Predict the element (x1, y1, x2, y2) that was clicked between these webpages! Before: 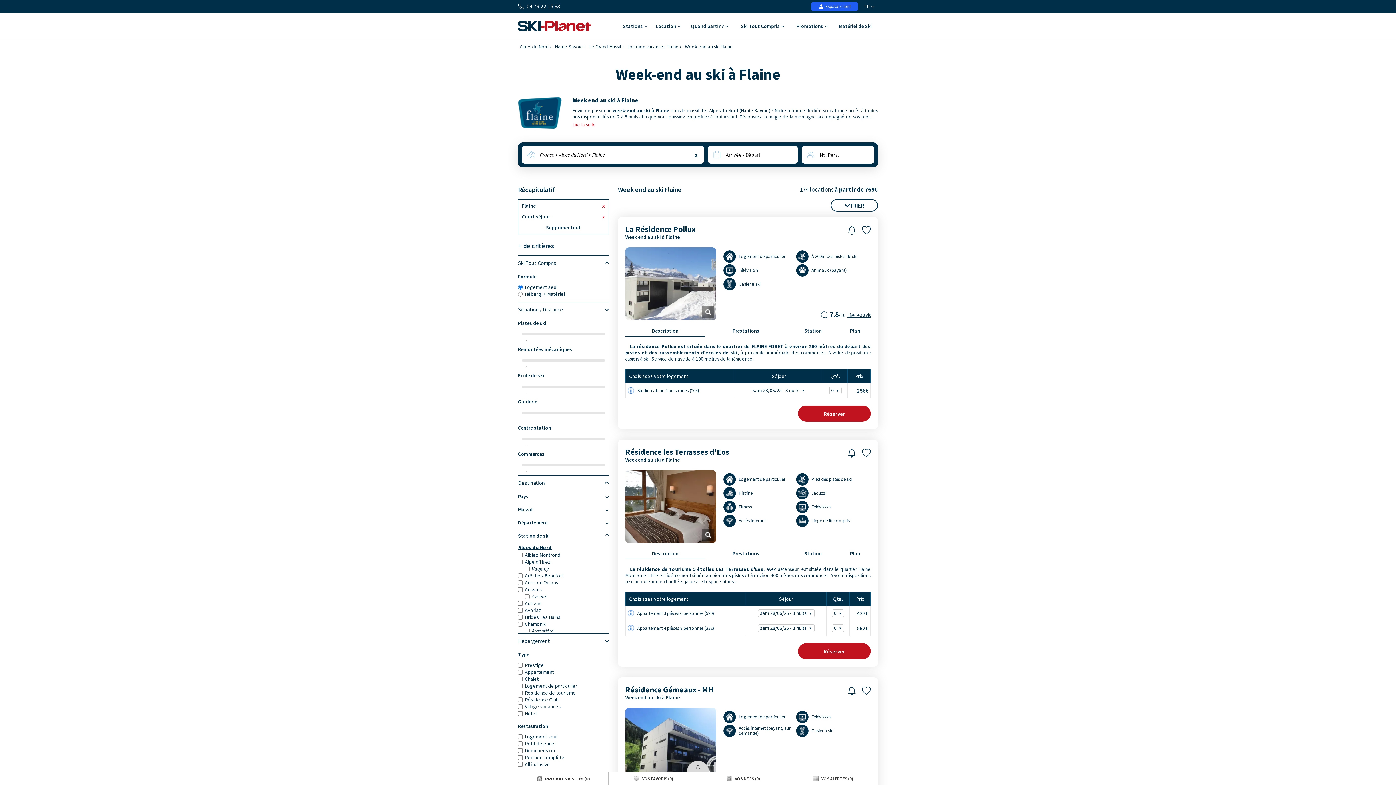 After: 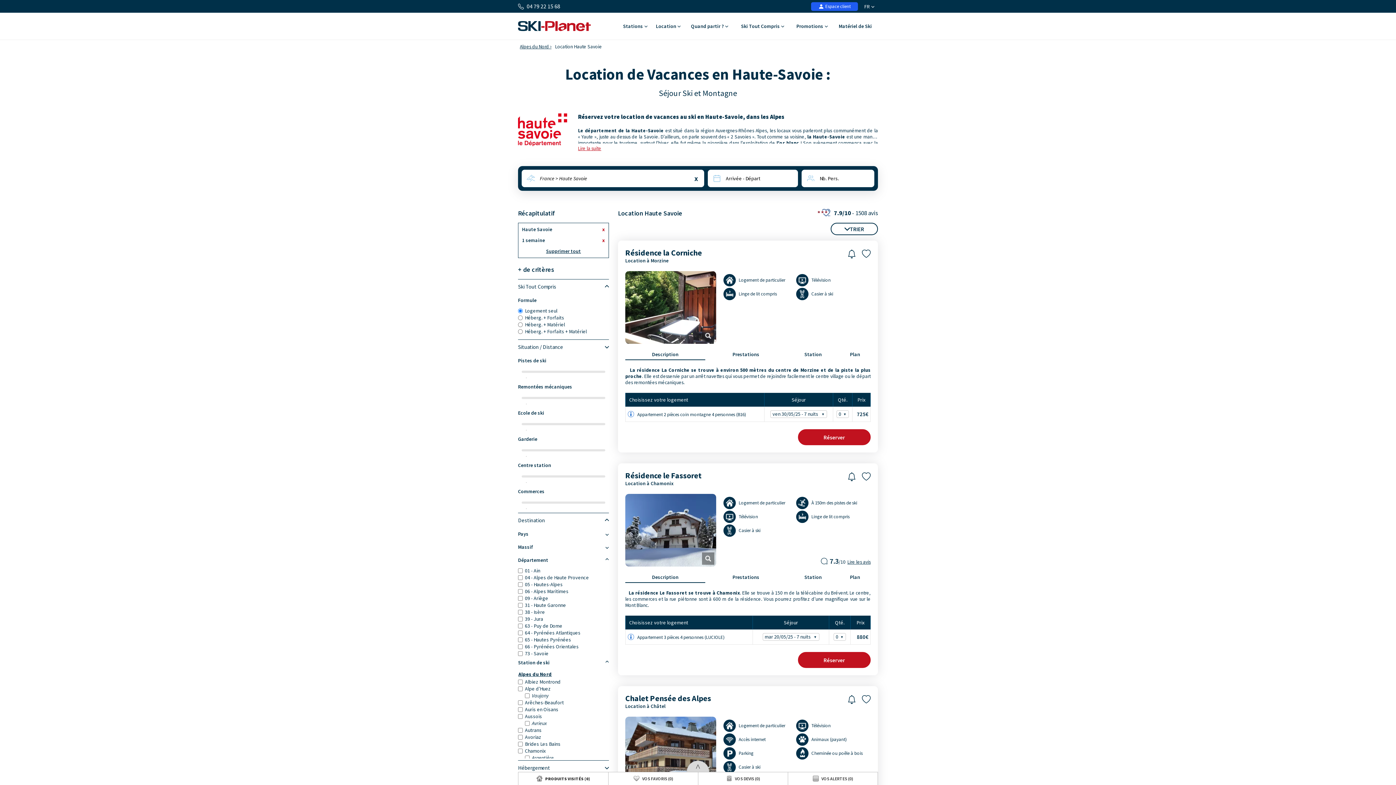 Action: bbox: (553, 41, 587, 51) label: Haute Savoie